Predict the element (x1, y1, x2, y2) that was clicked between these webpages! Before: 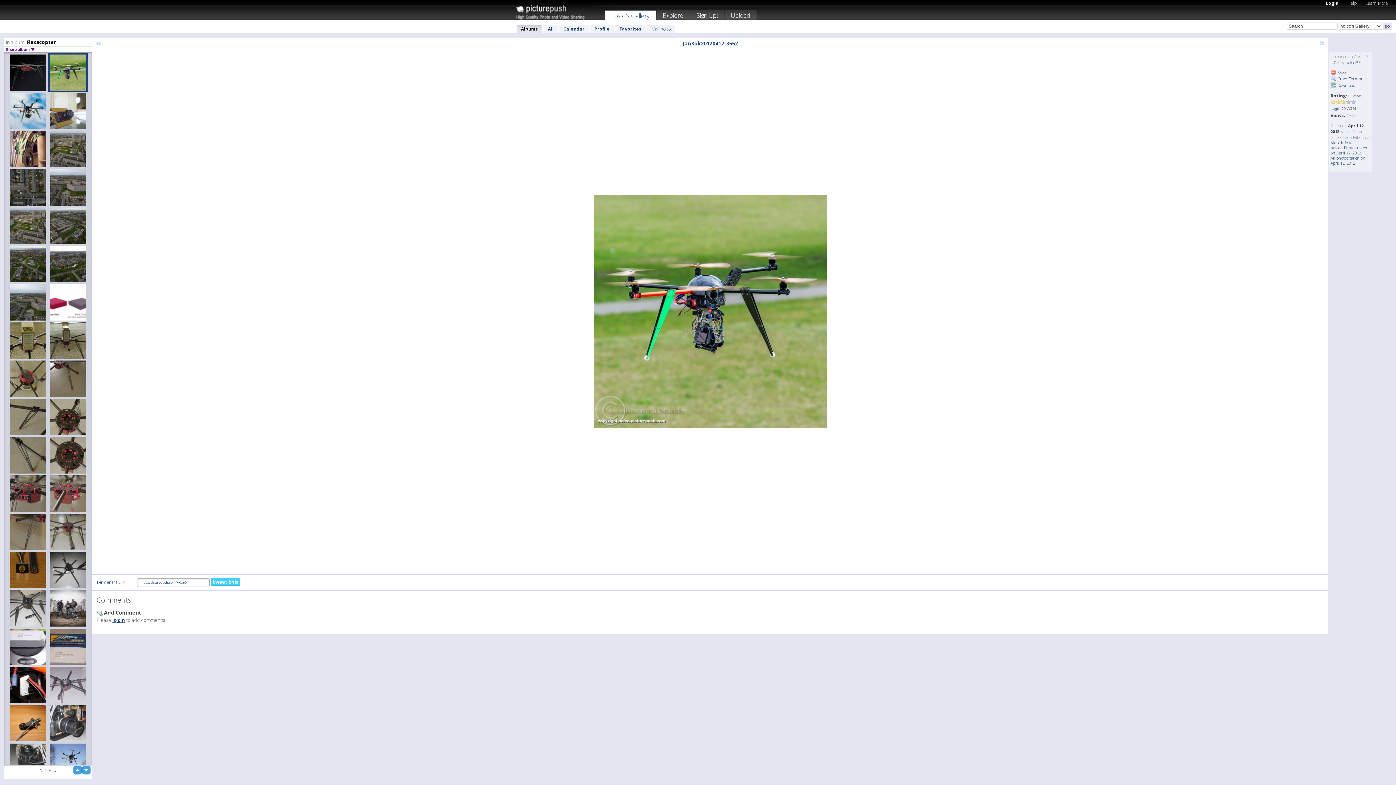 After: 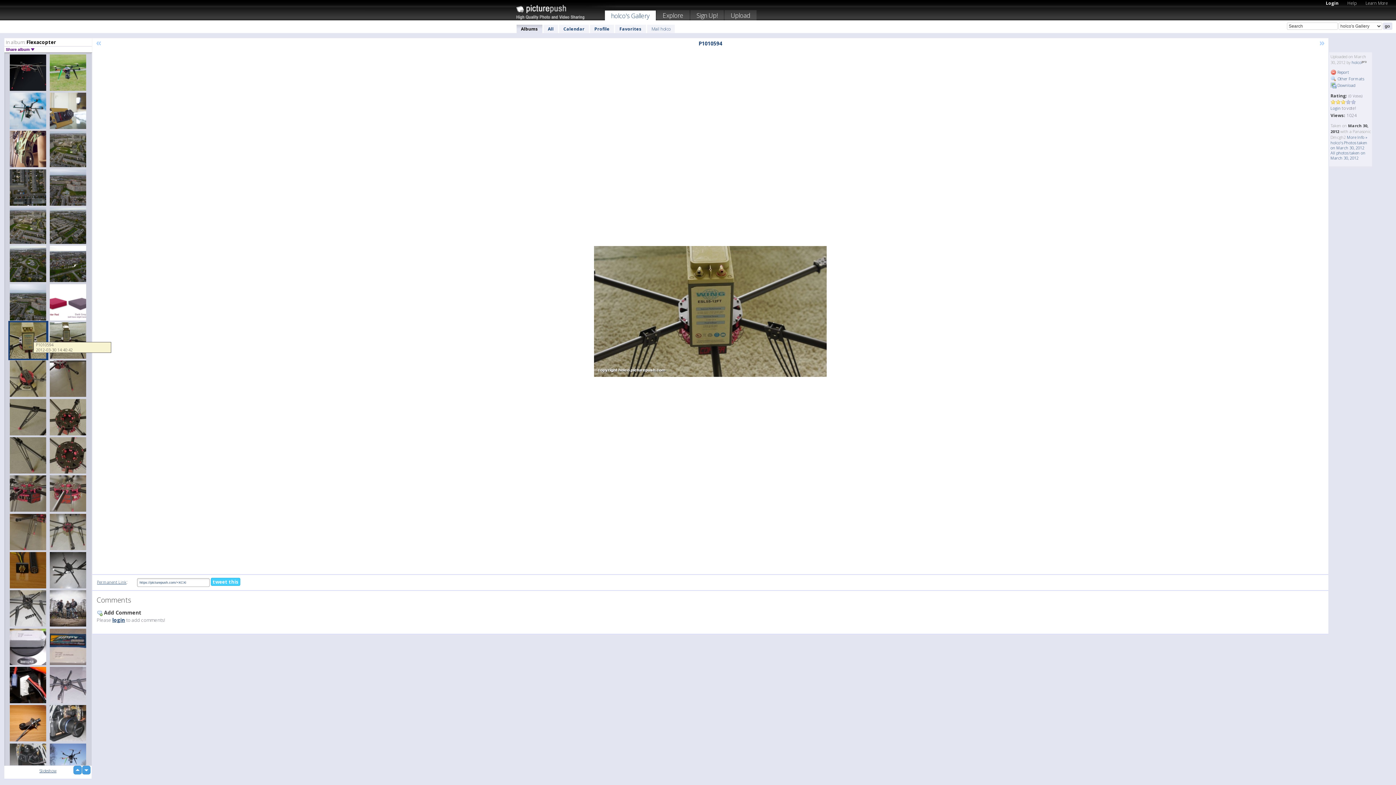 Action: bbox: (8, 321, 48, 360)